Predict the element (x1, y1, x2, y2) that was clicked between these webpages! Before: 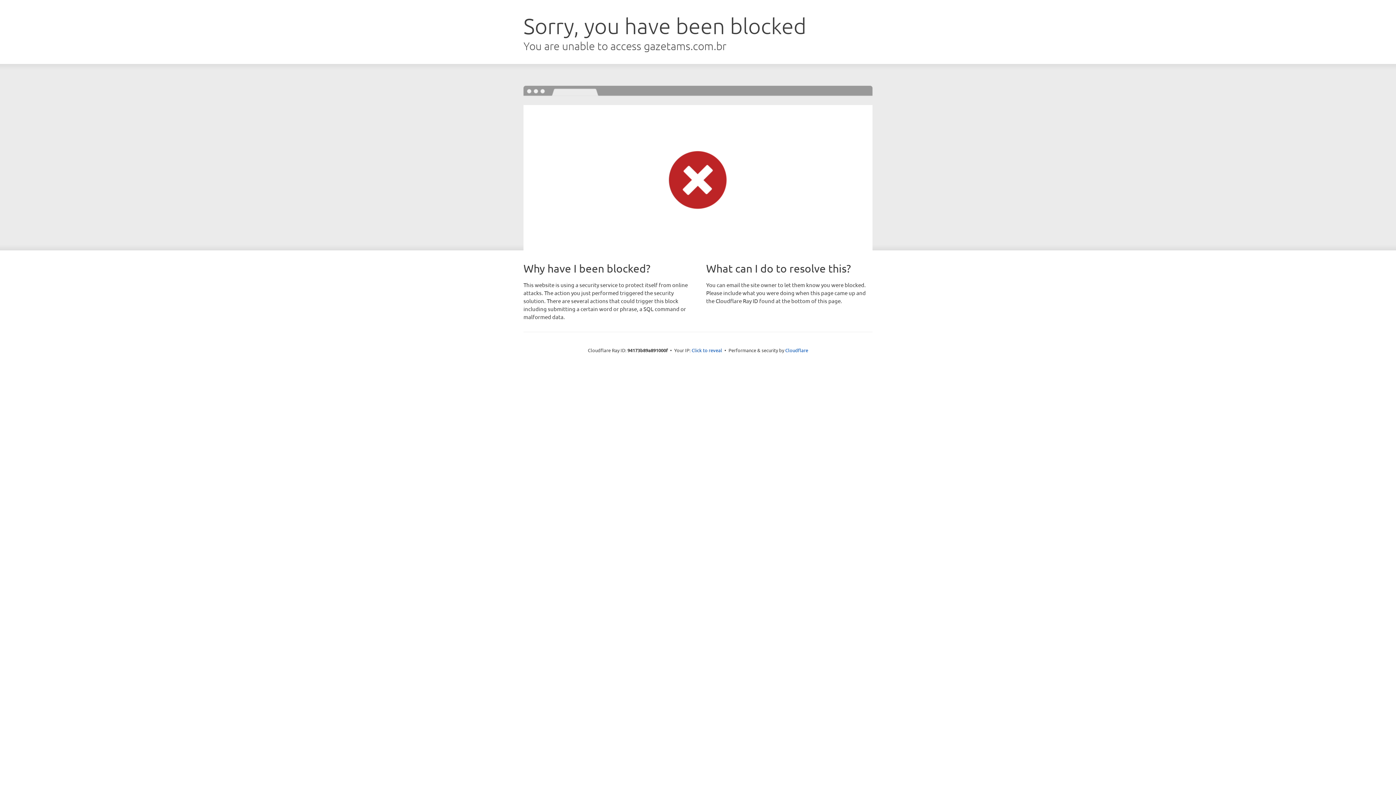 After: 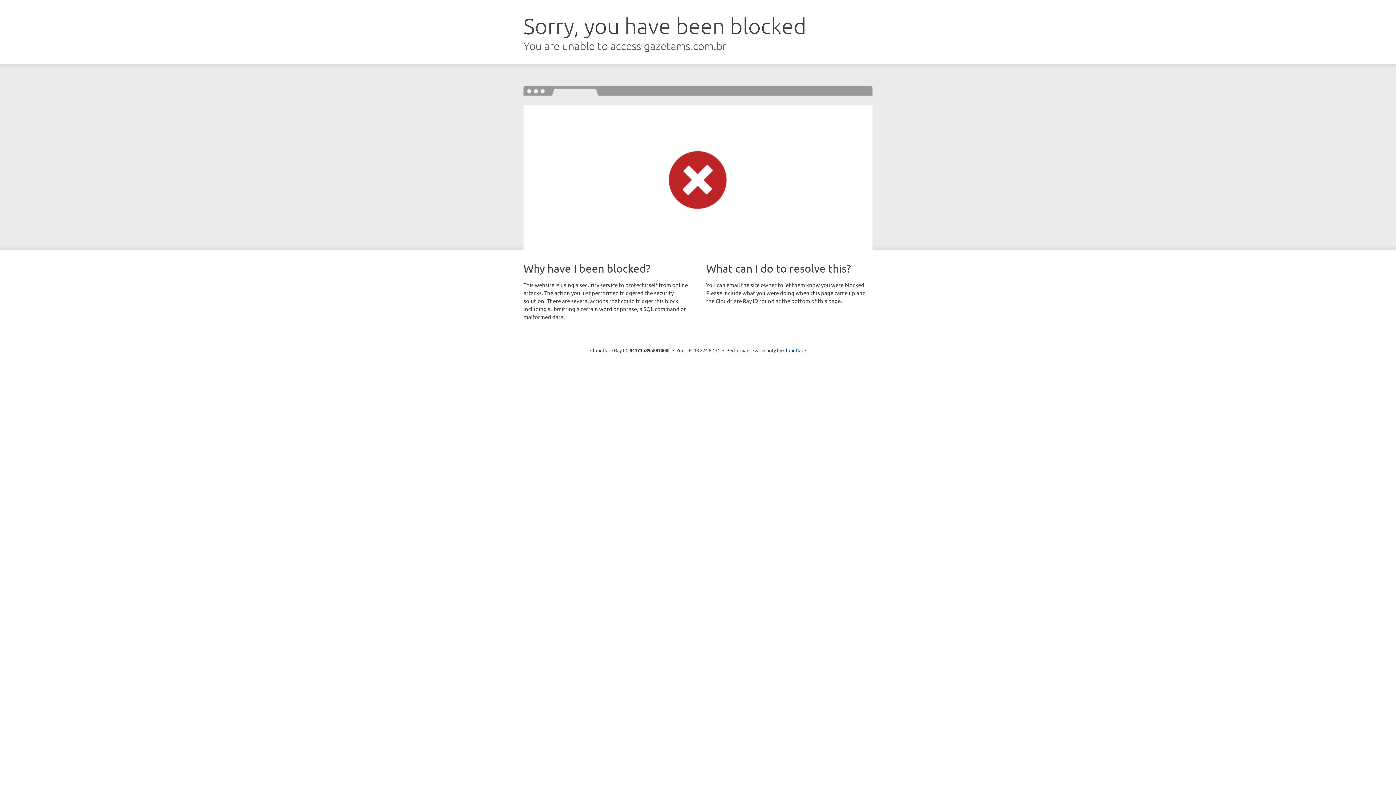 Action: bbox: (691, 346, 722, 353) label: Click to reveal